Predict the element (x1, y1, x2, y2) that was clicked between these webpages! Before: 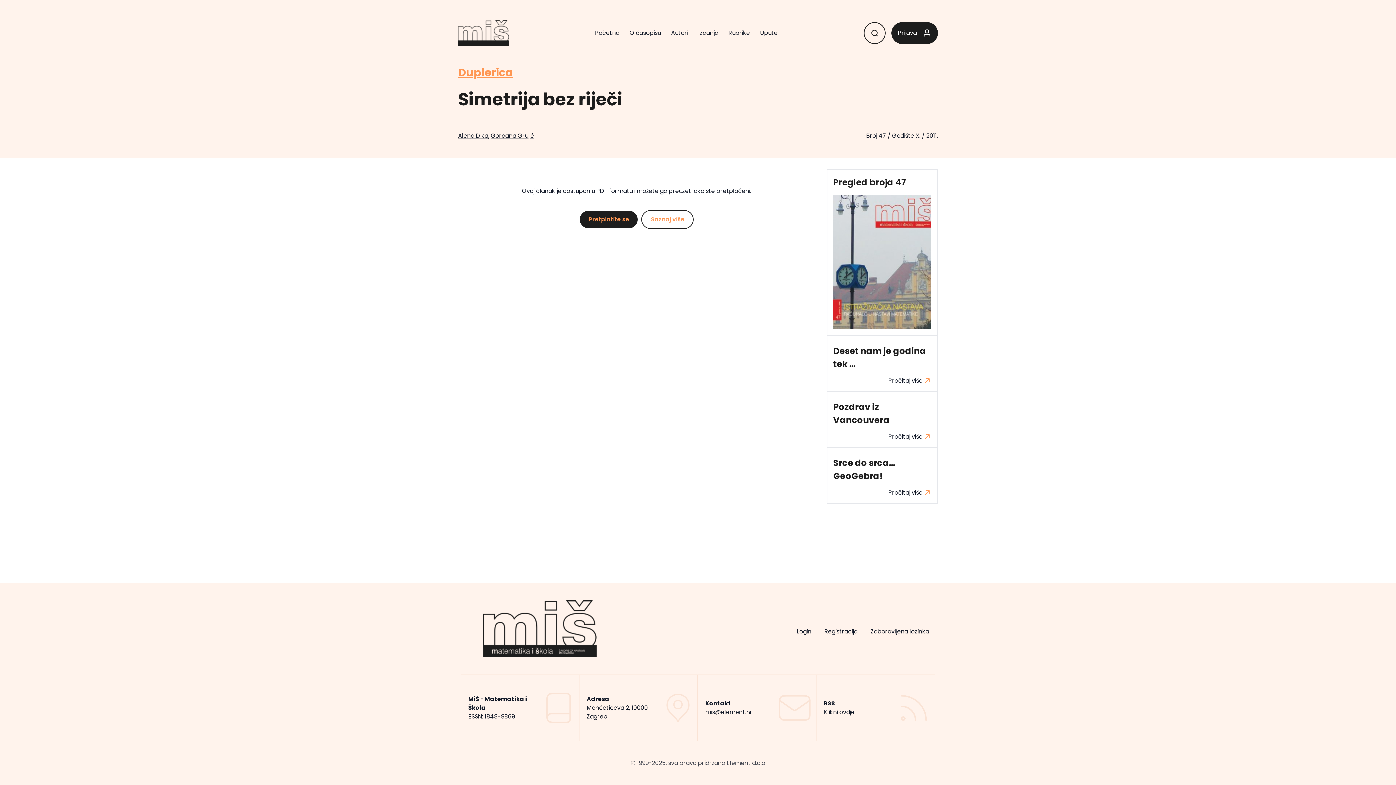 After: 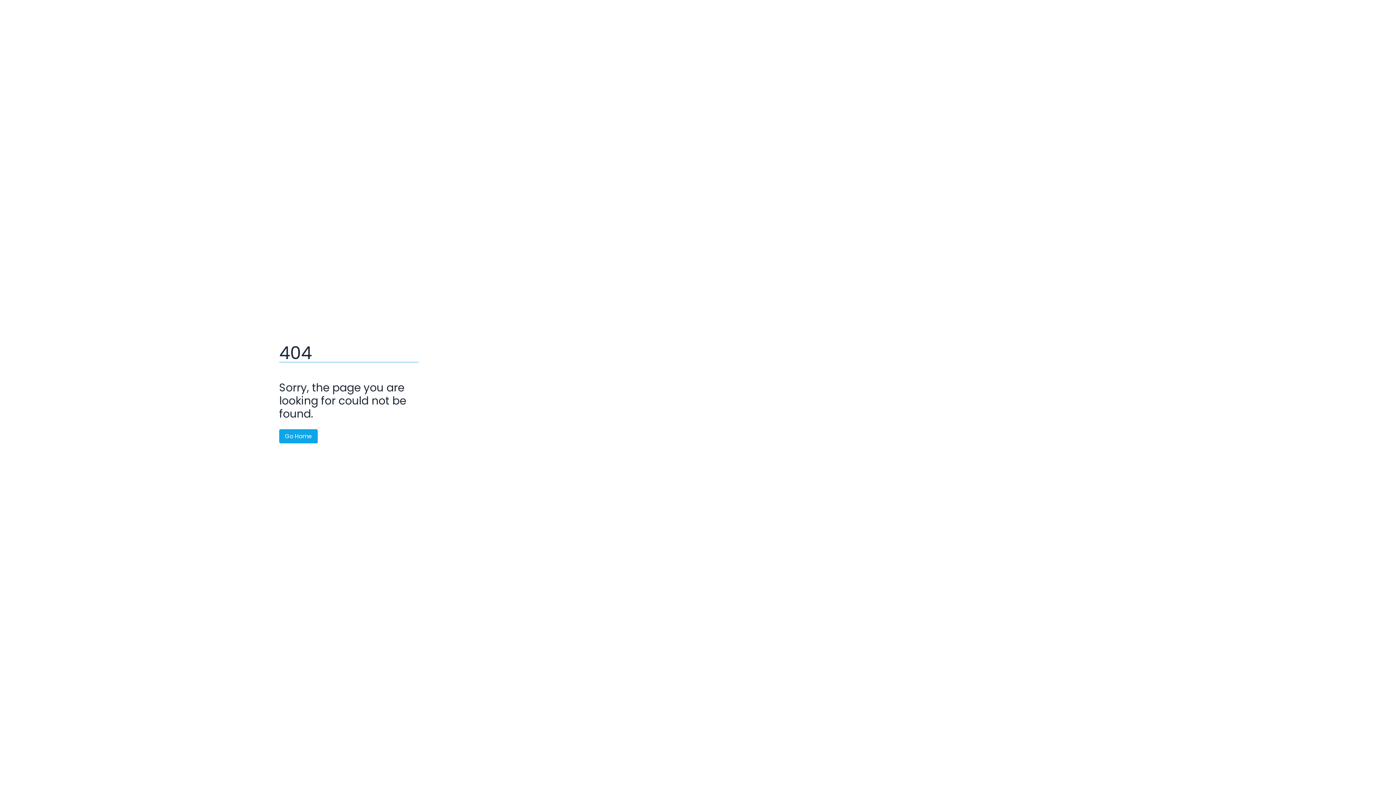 Action: bbox: (579, 210, 638, 229) label: Pretplatite se